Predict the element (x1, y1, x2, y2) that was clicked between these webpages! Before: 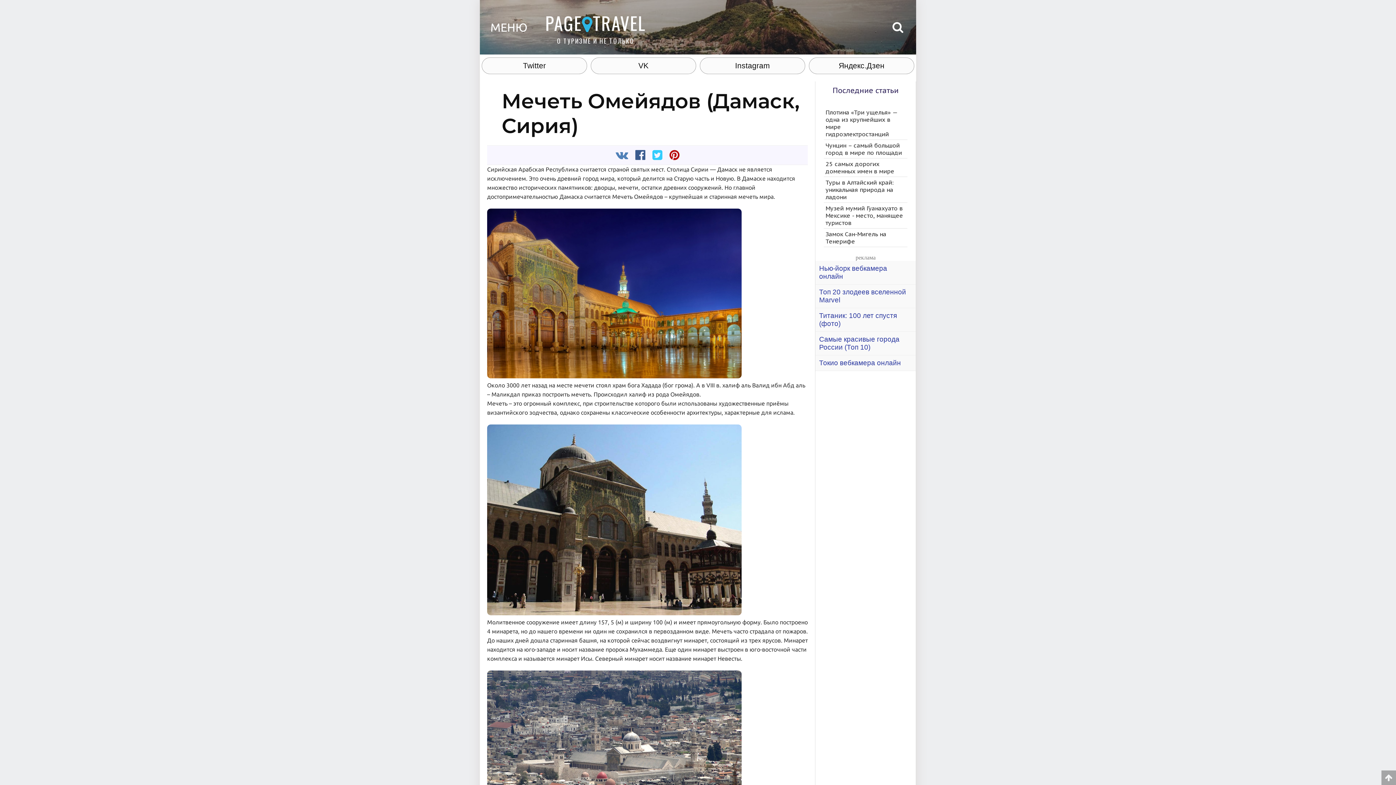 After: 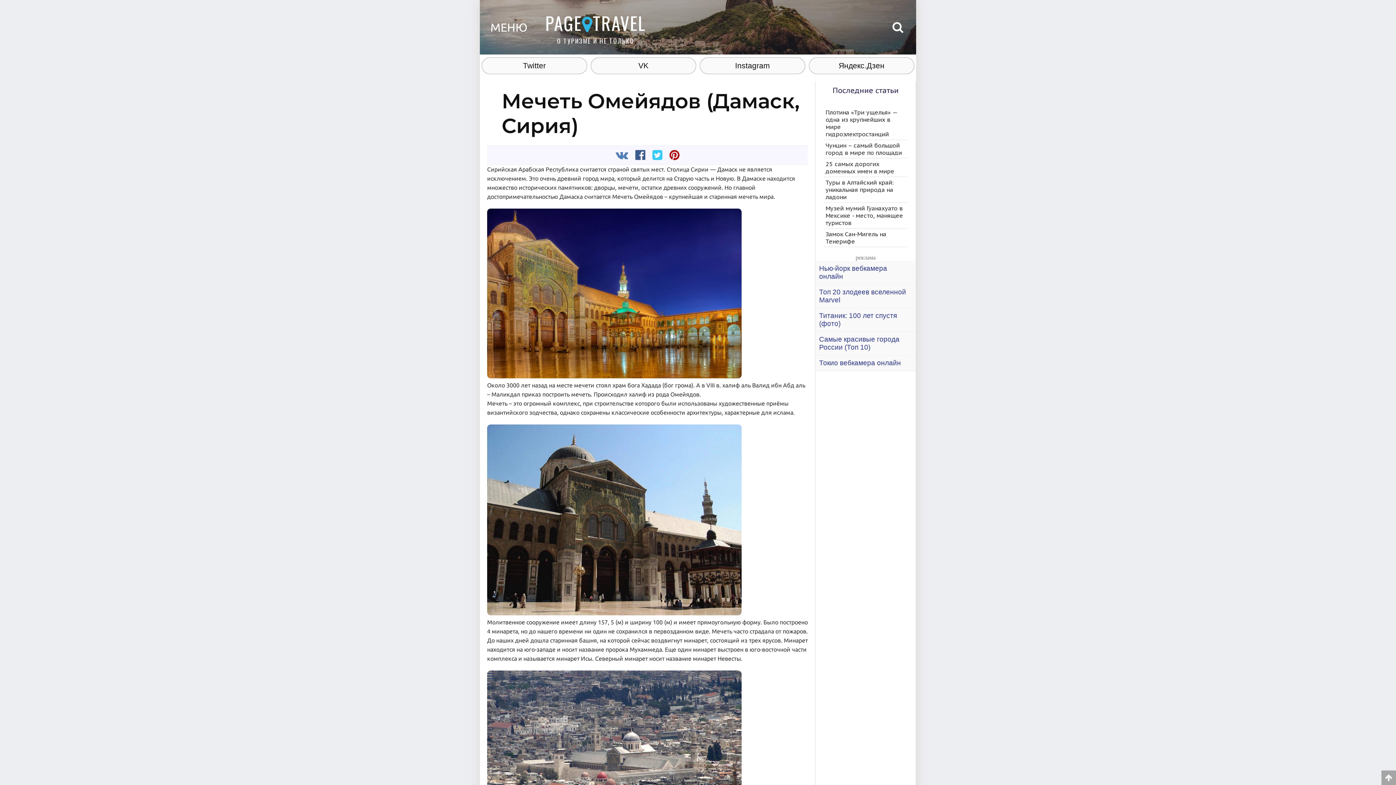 Action: bbox: (815, 261, 916, 284) label: Нью-йорк вебкамера онлайн